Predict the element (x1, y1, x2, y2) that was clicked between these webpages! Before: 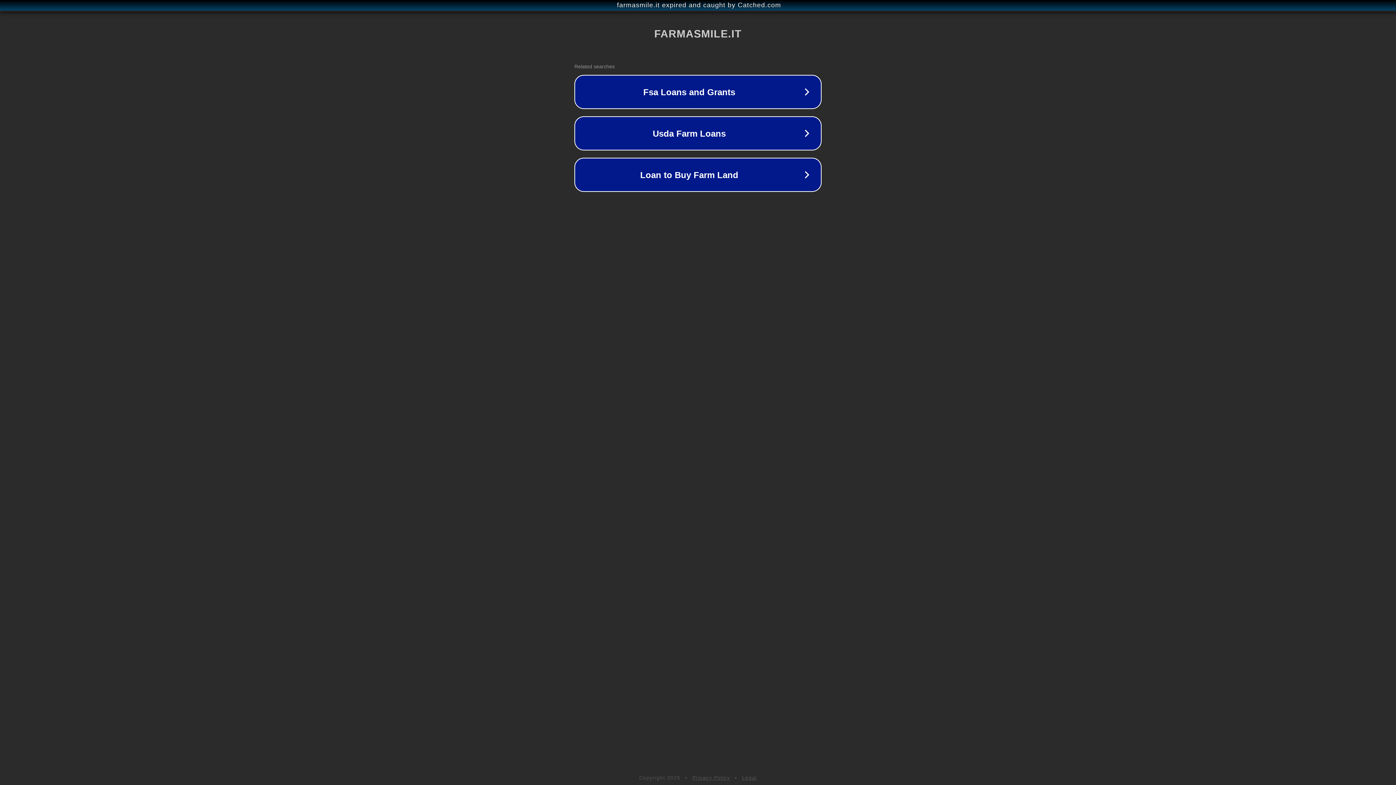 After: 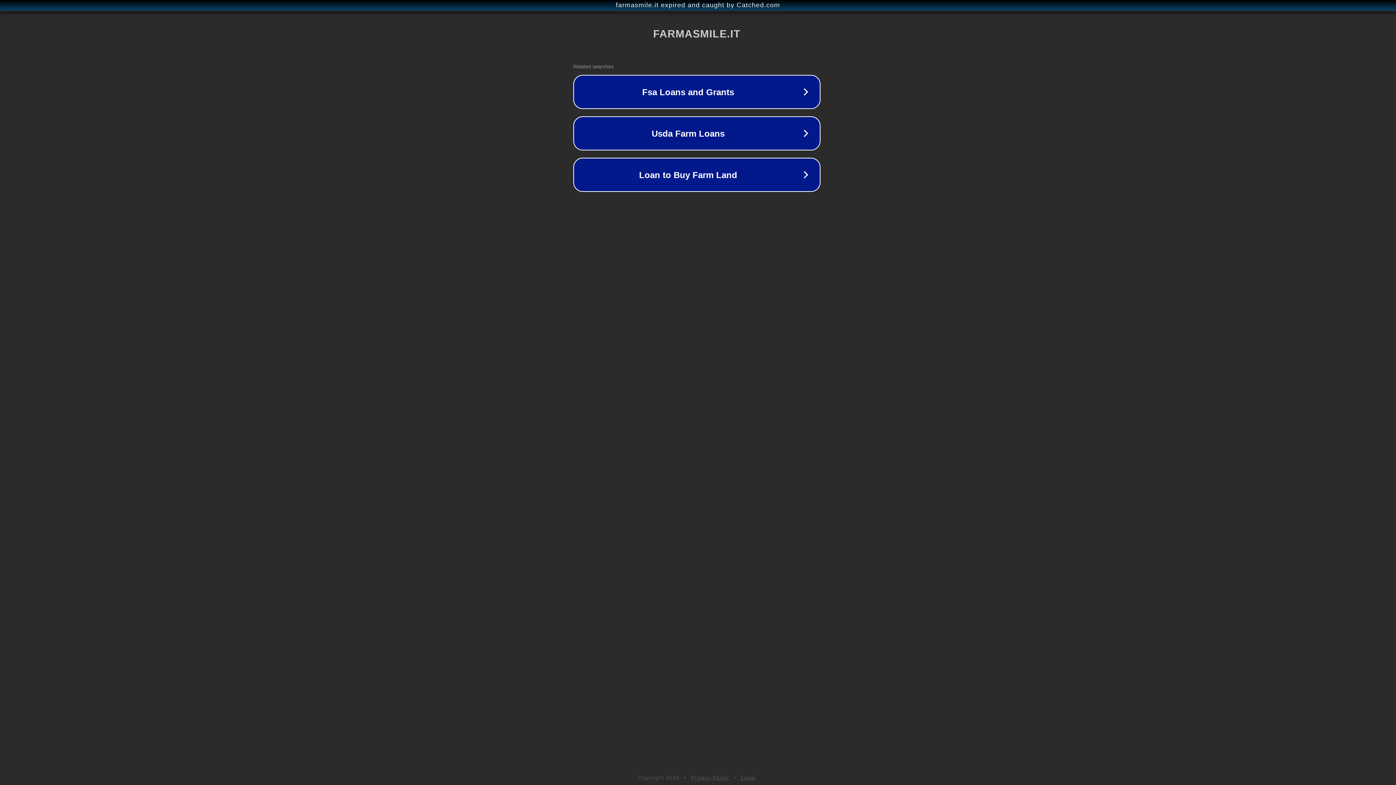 Action: bbox: (1, 1, 1397, 9) label: farmasmile.it expired and caught by Catched.com